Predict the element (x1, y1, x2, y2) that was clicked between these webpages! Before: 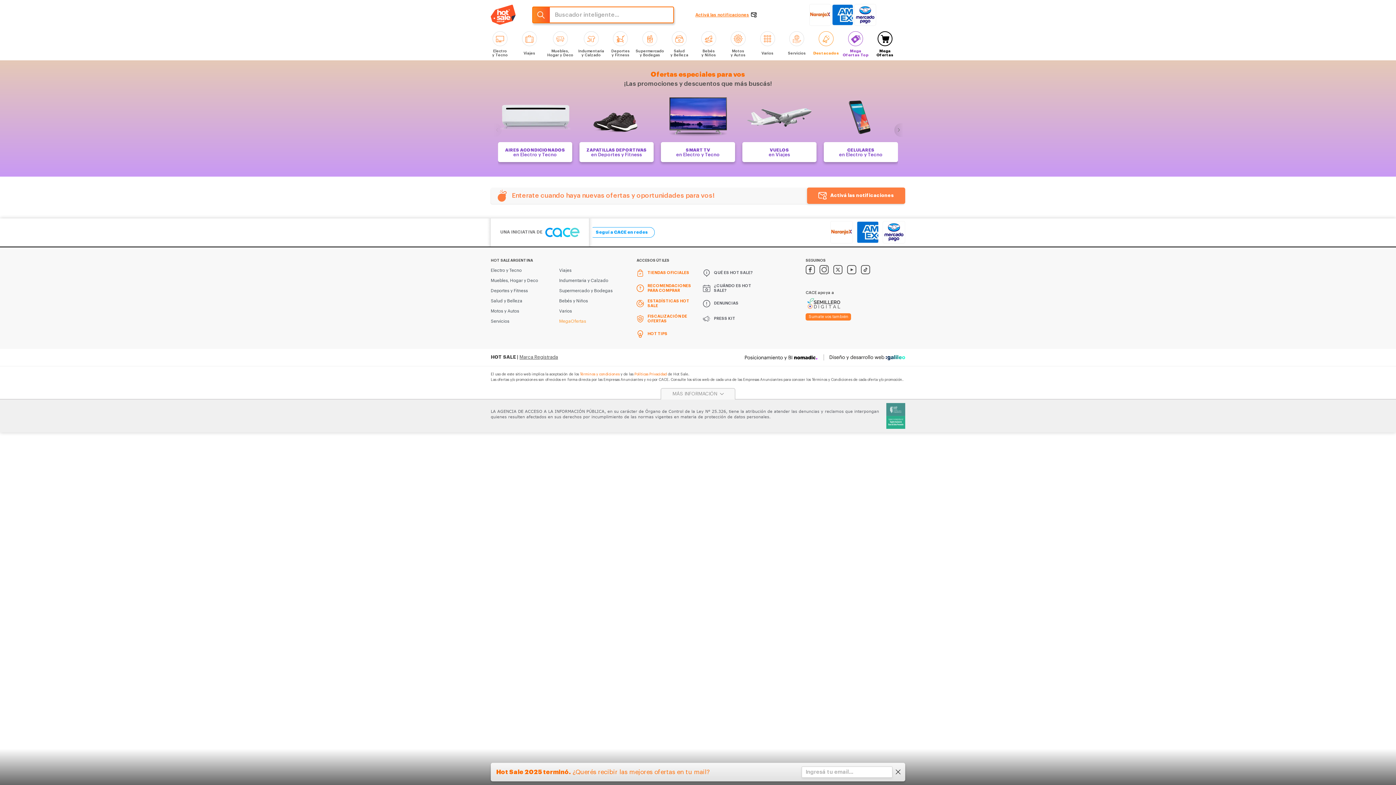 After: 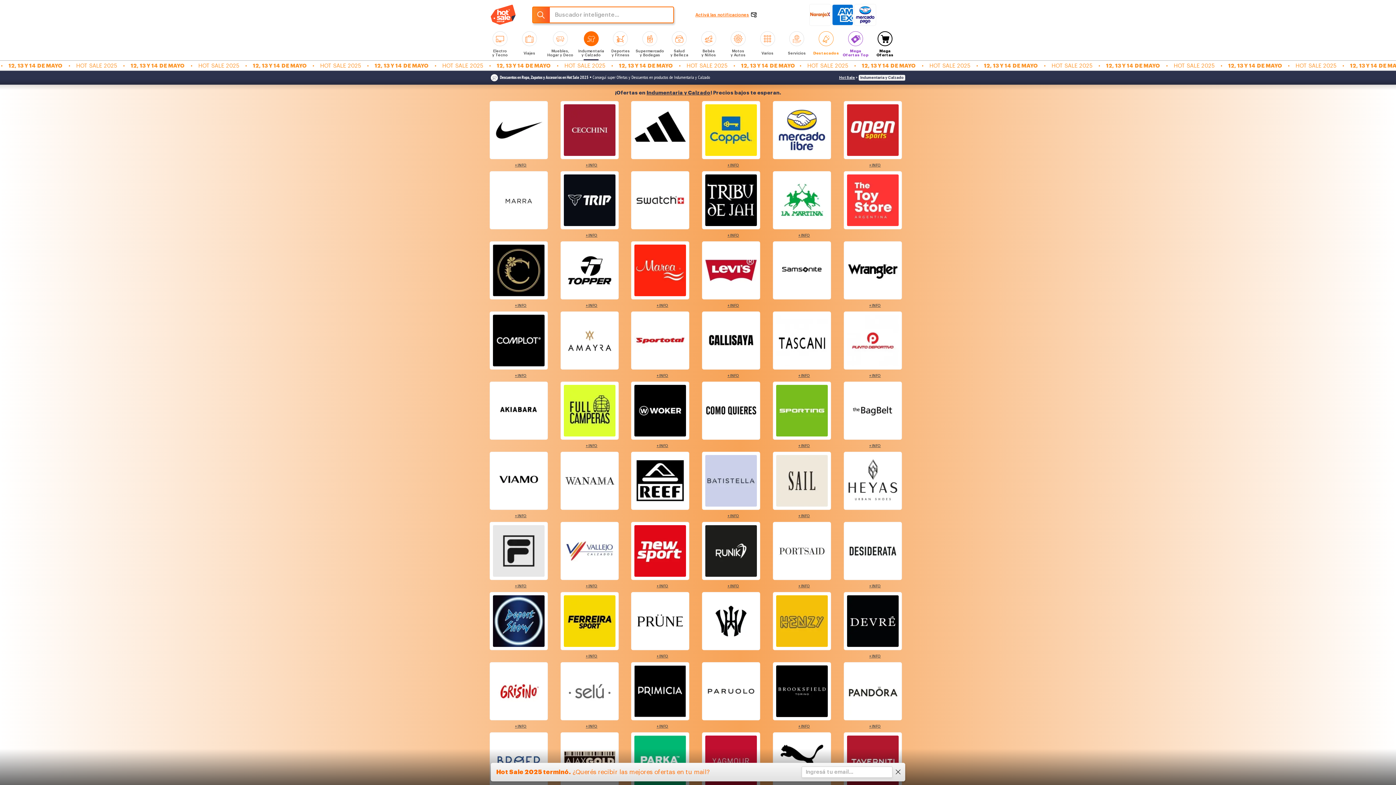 Action: label: Indumentaria
y Calzado bbox: (576, 31, 605, 60)